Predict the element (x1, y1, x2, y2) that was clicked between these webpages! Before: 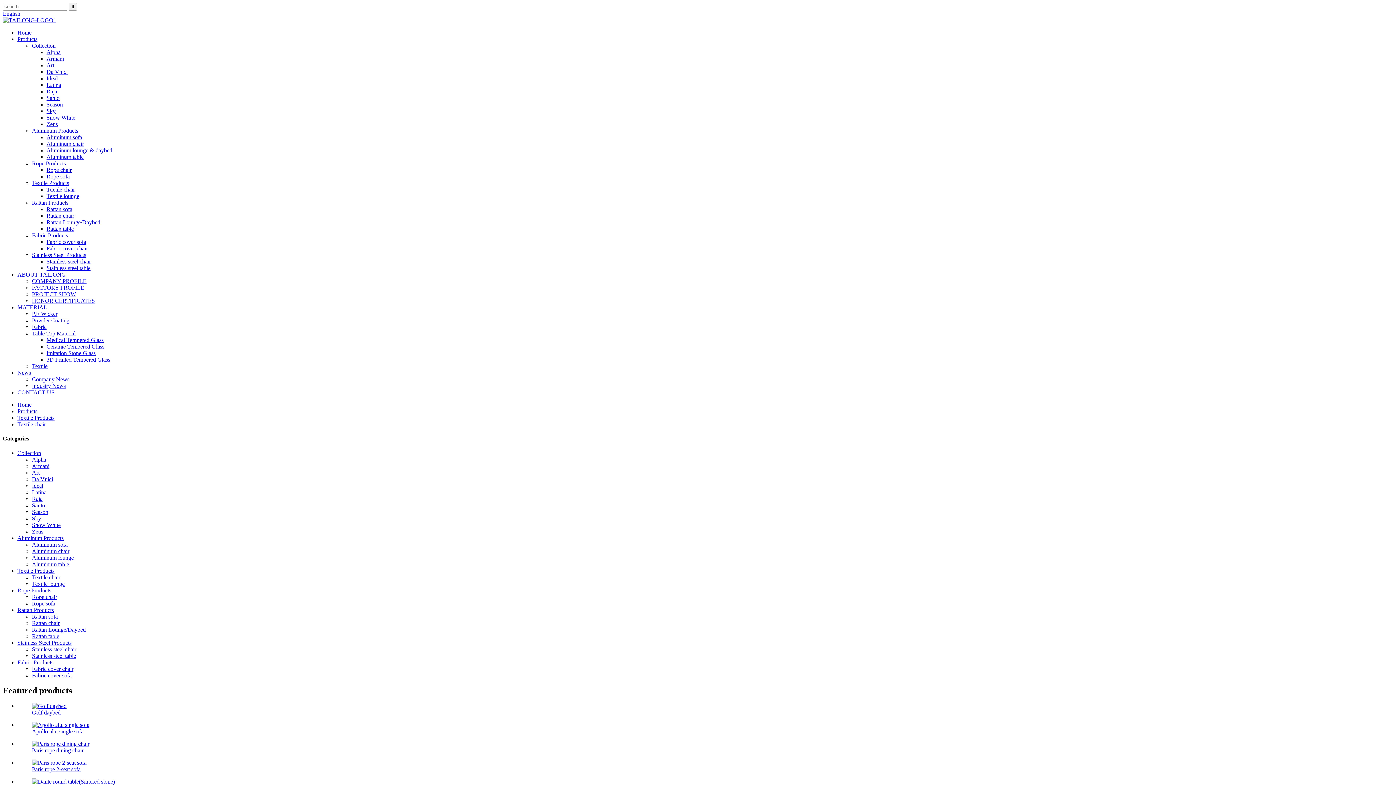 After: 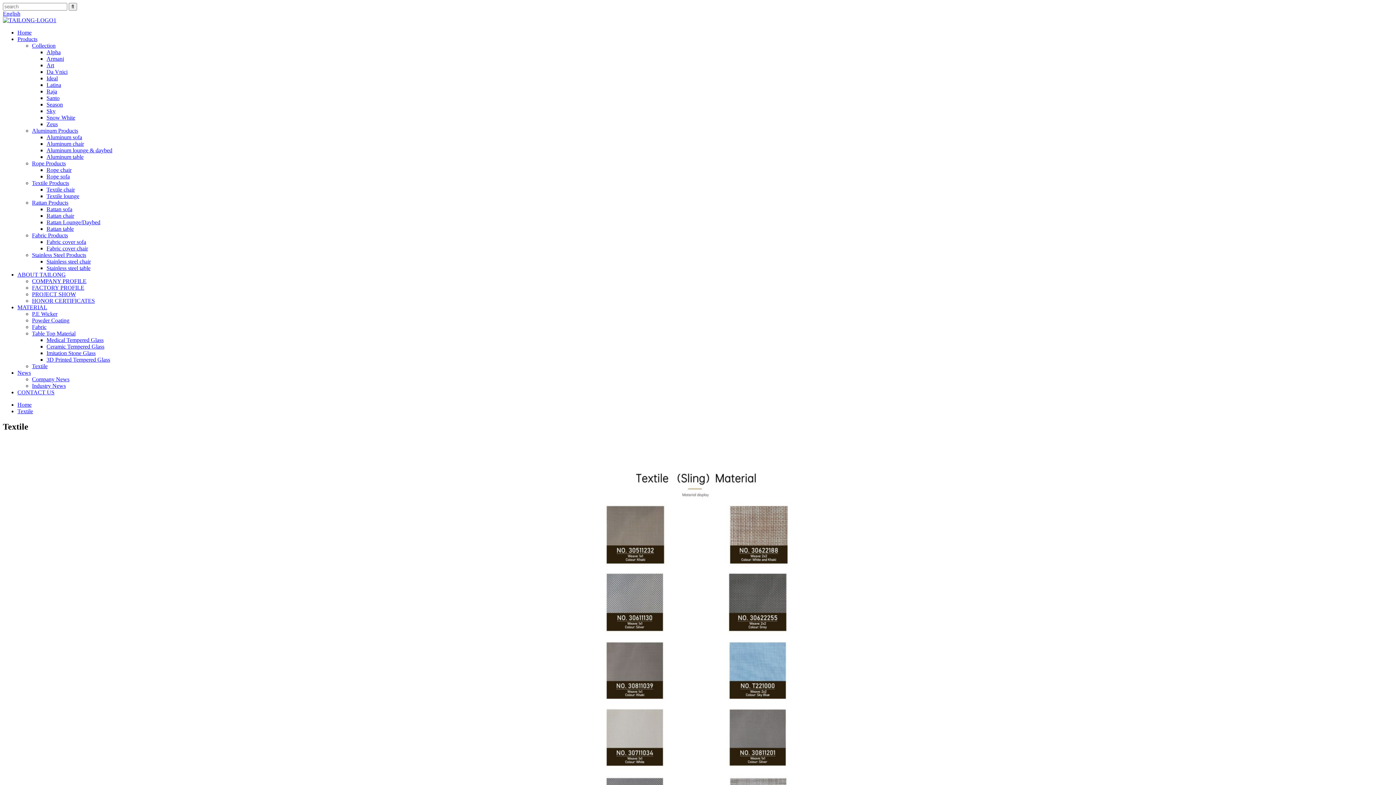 Action: label: Textile bbox: (32, 363, 47, 369)